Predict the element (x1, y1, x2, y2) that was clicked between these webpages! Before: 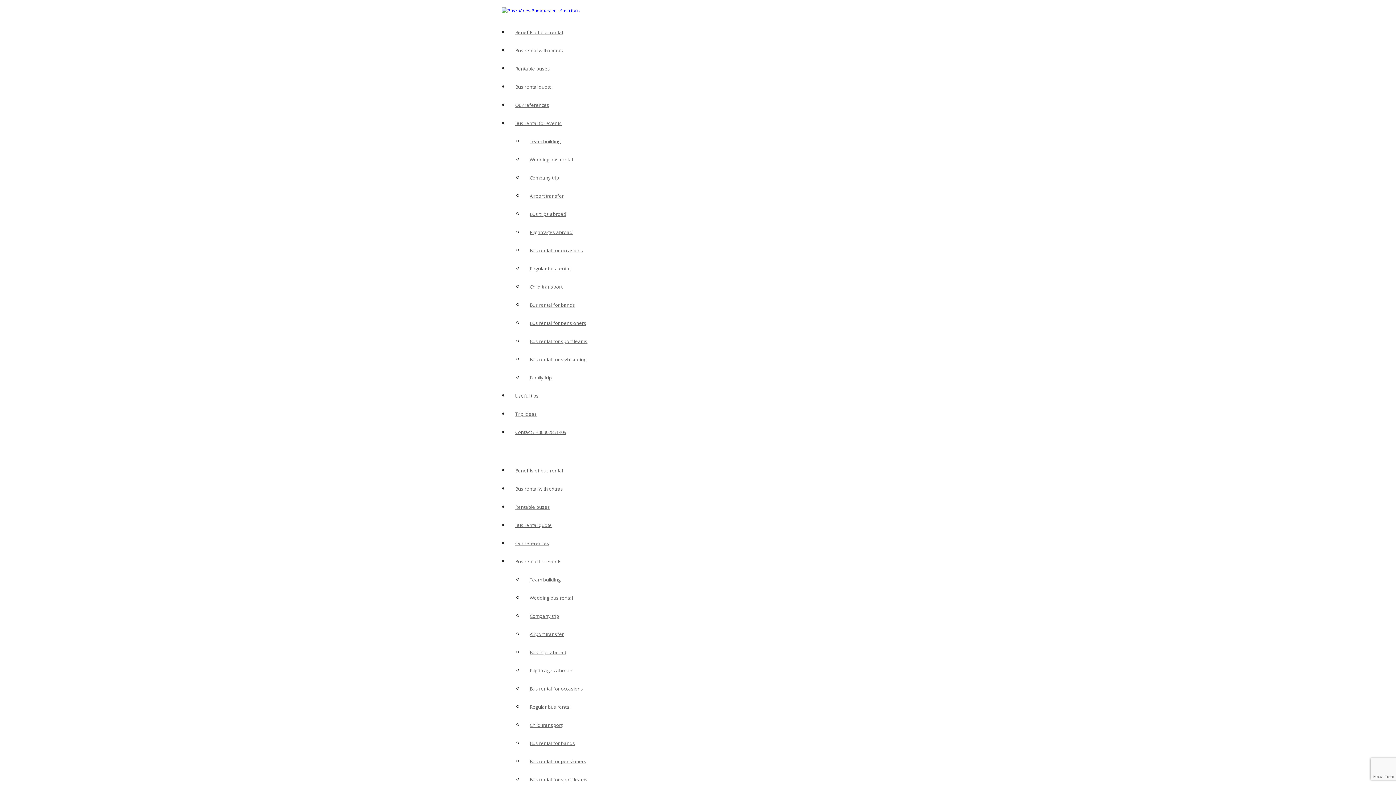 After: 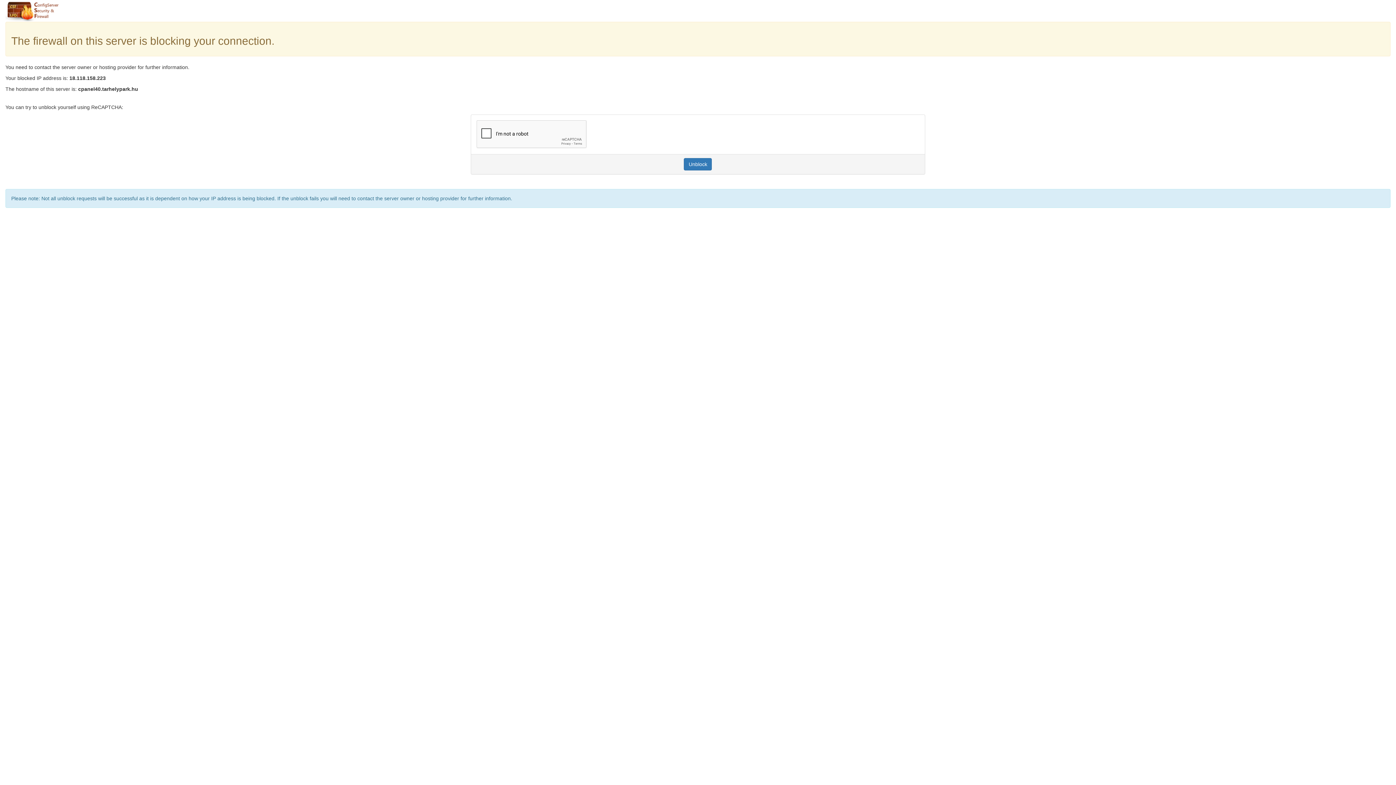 Action: bbox: (509, 558, 568, 565) label: Bus rental for events